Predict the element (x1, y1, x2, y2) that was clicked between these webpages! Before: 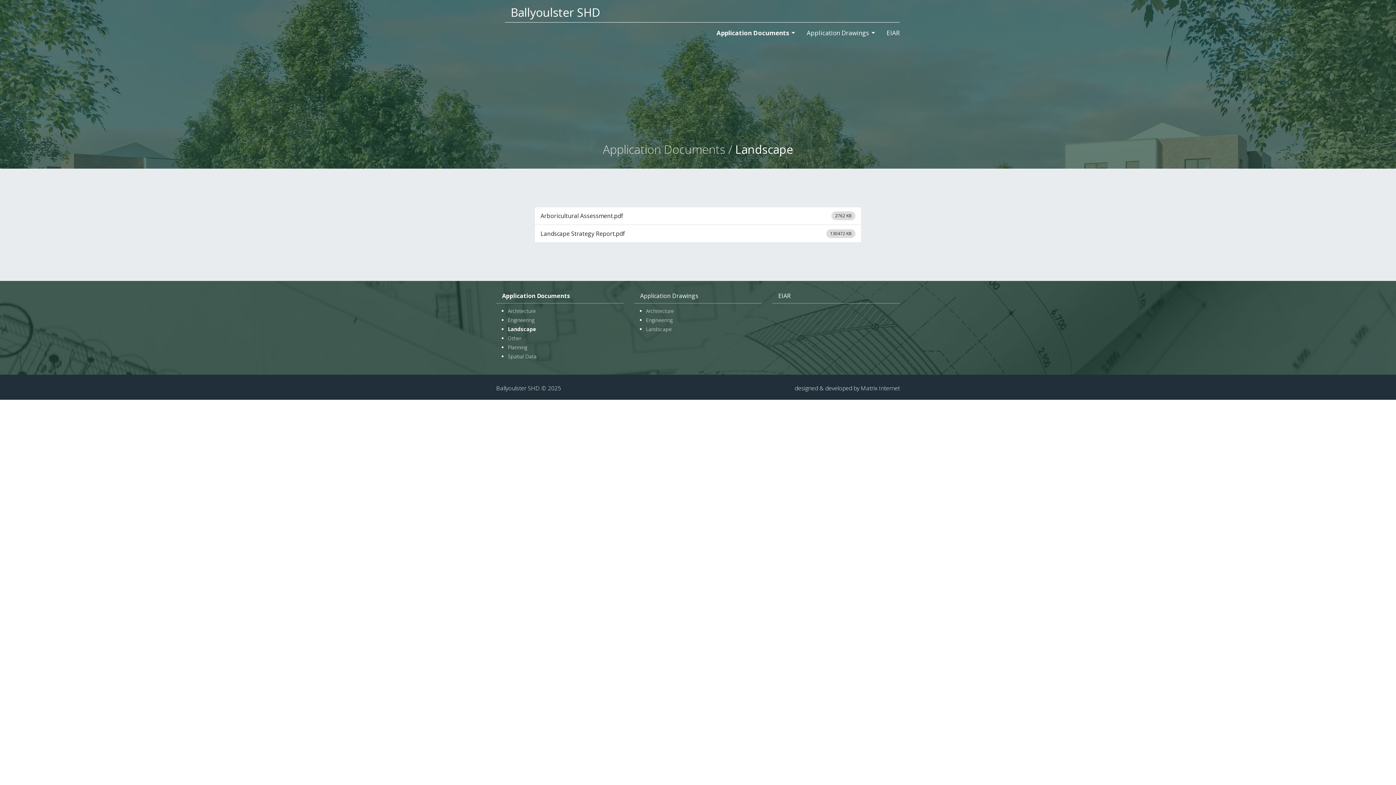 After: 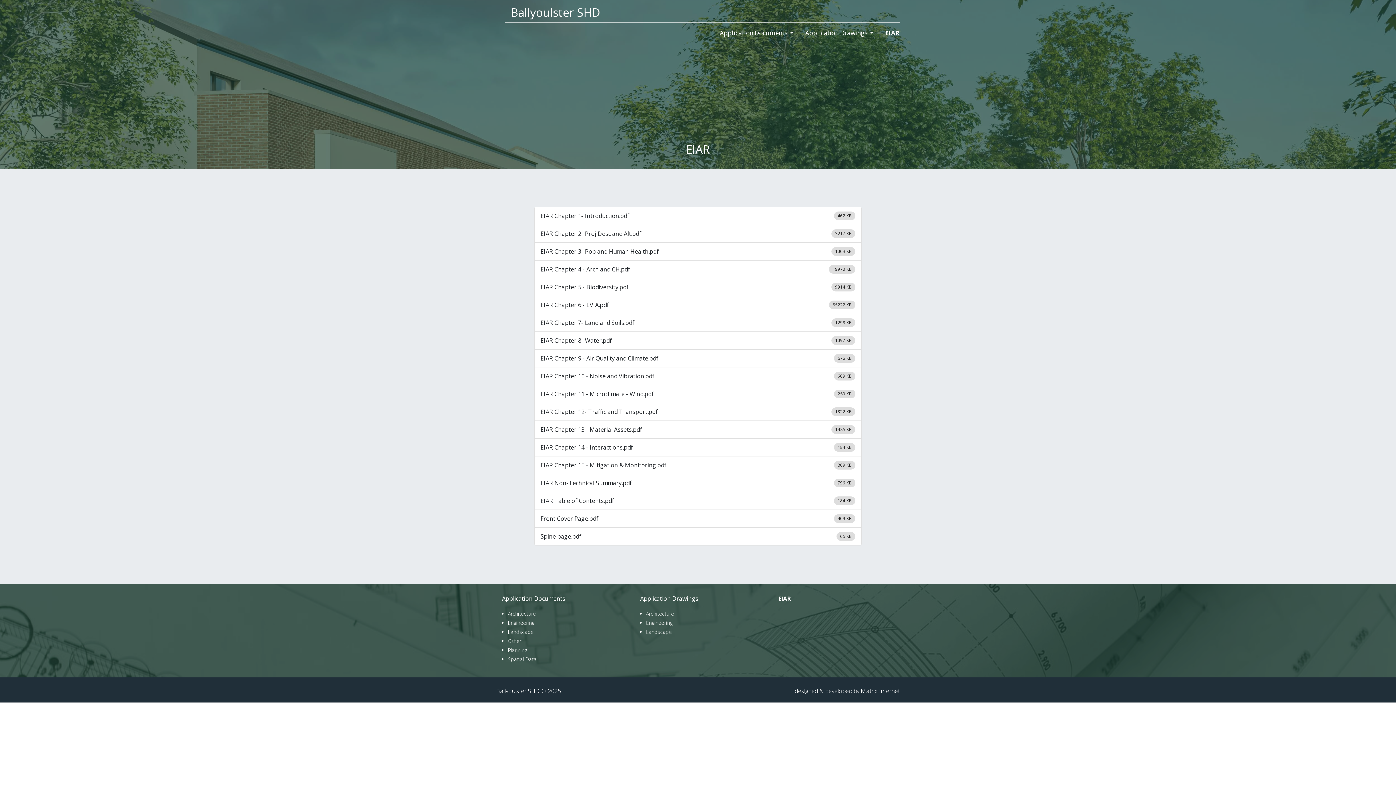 Action: label: EIAR bbox: (772, 292, 900, 303)